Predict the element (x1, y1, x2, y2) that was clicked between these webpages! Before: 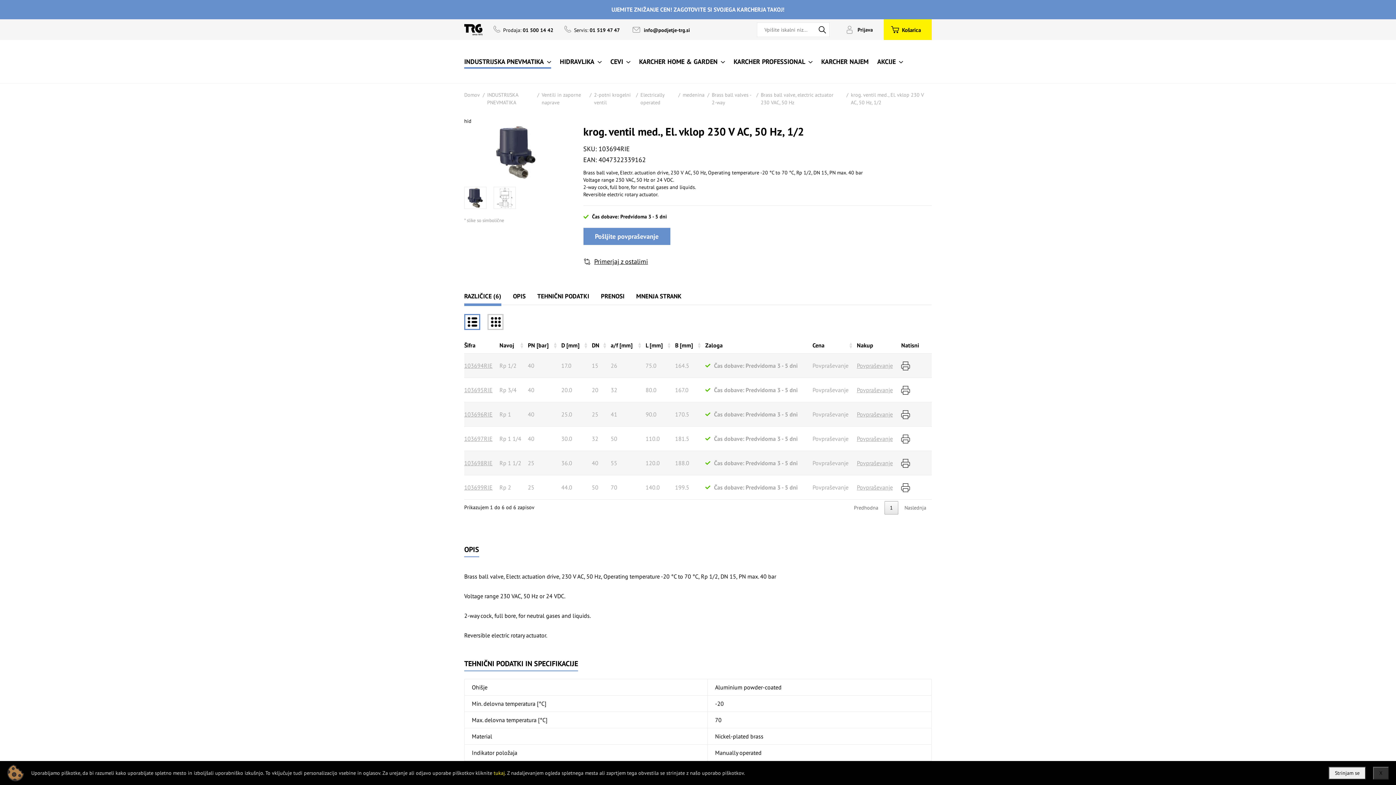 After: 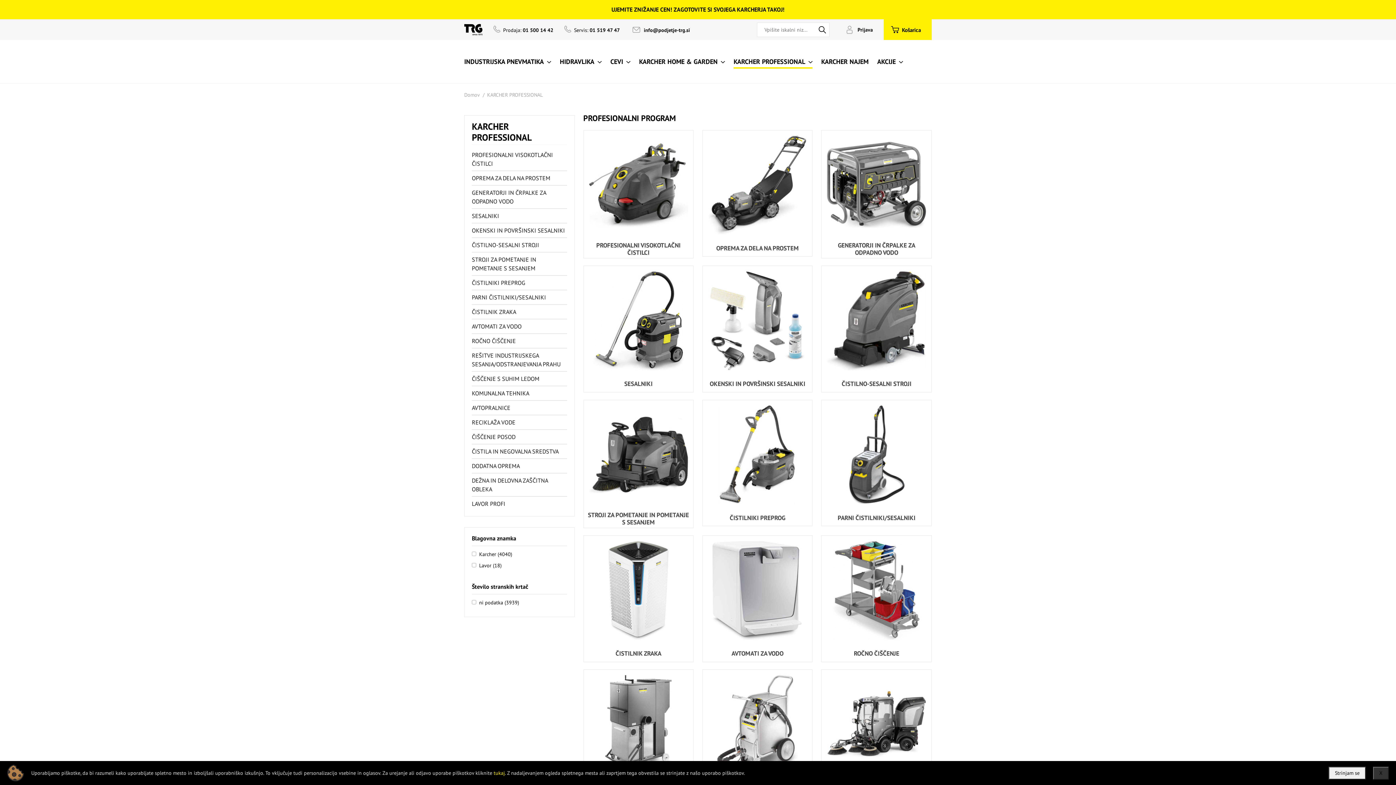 Action: label: KARCHER PROFESSIONAL bbox: (733, 40, 812, 83)